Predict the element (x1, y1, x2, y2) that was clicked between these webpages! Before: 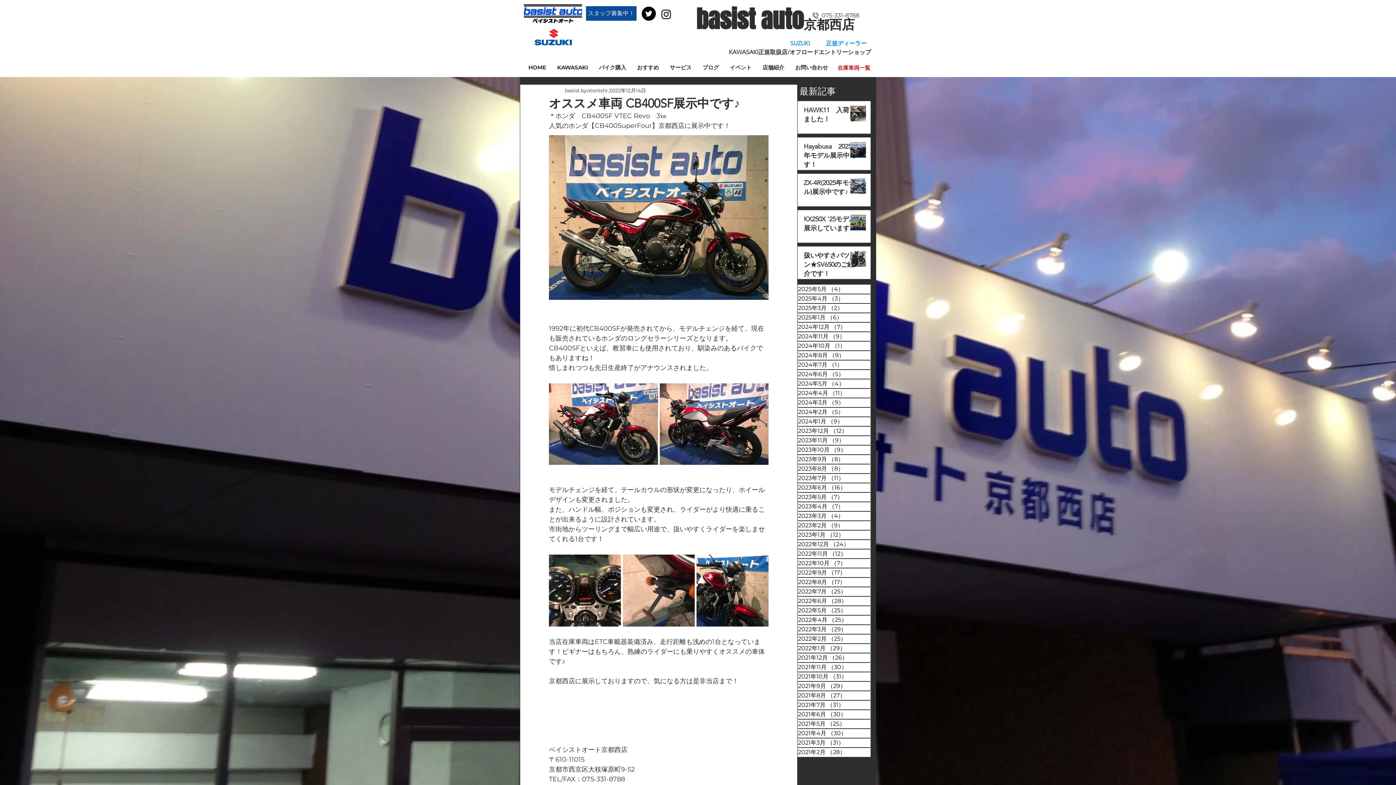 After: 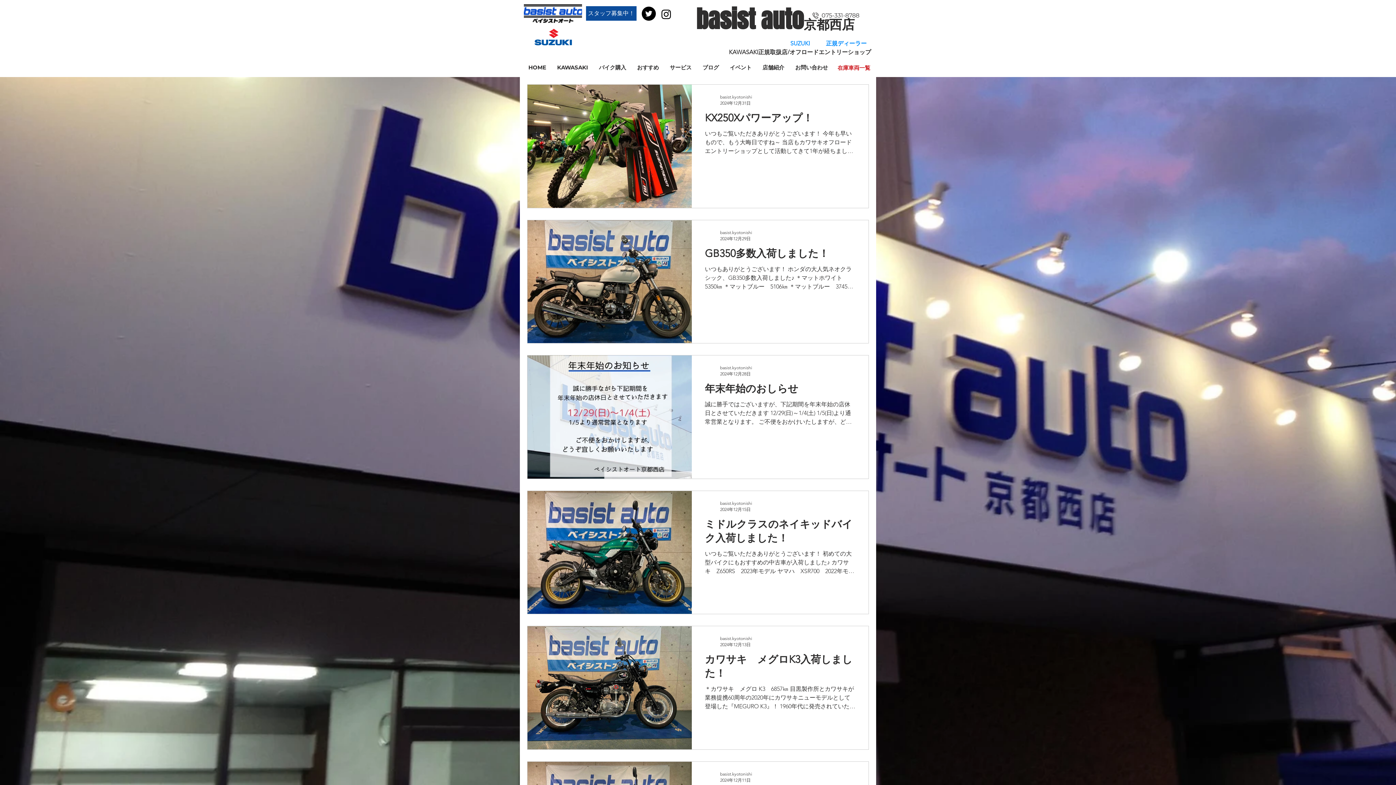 Action: bbox: (798, 322, 870, 331) label: 2024年12月 （7）
7件の記事